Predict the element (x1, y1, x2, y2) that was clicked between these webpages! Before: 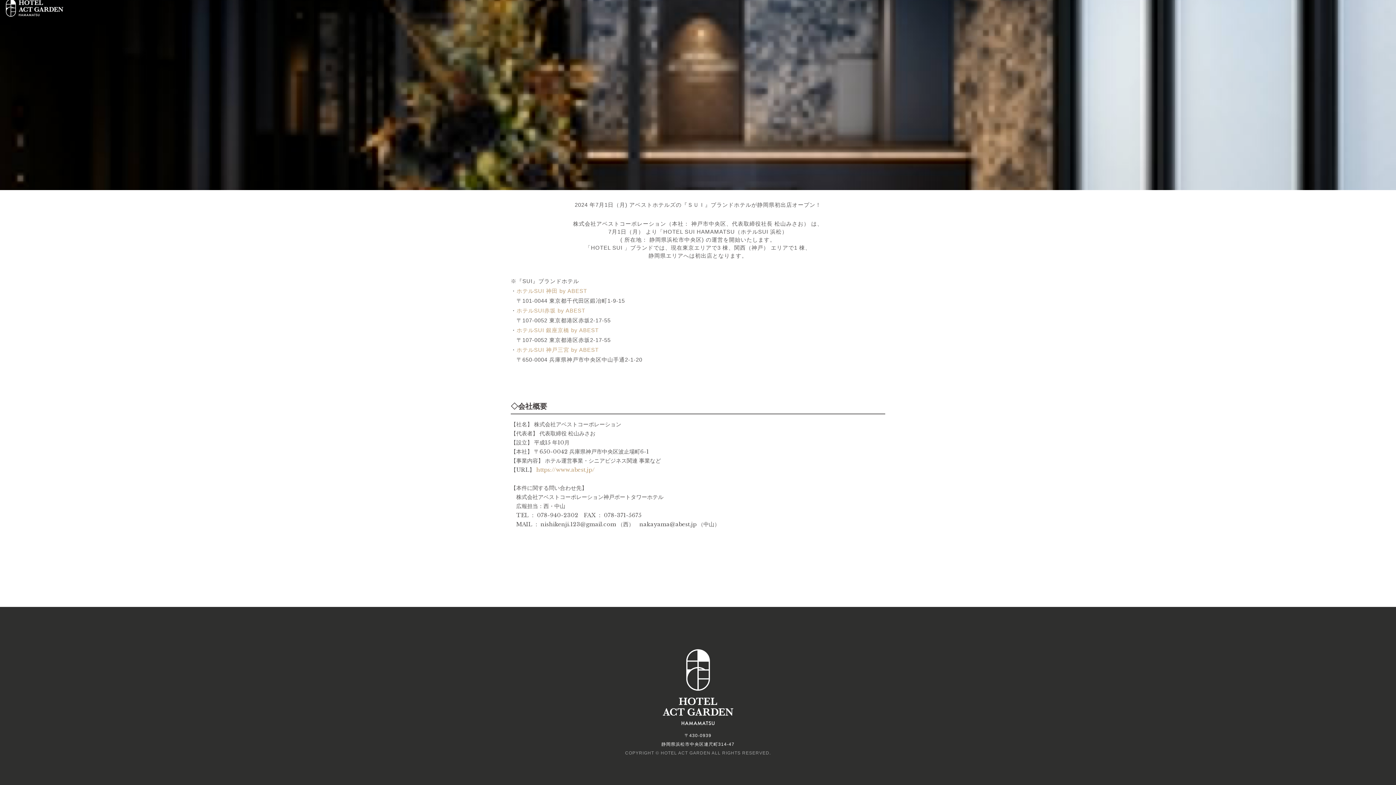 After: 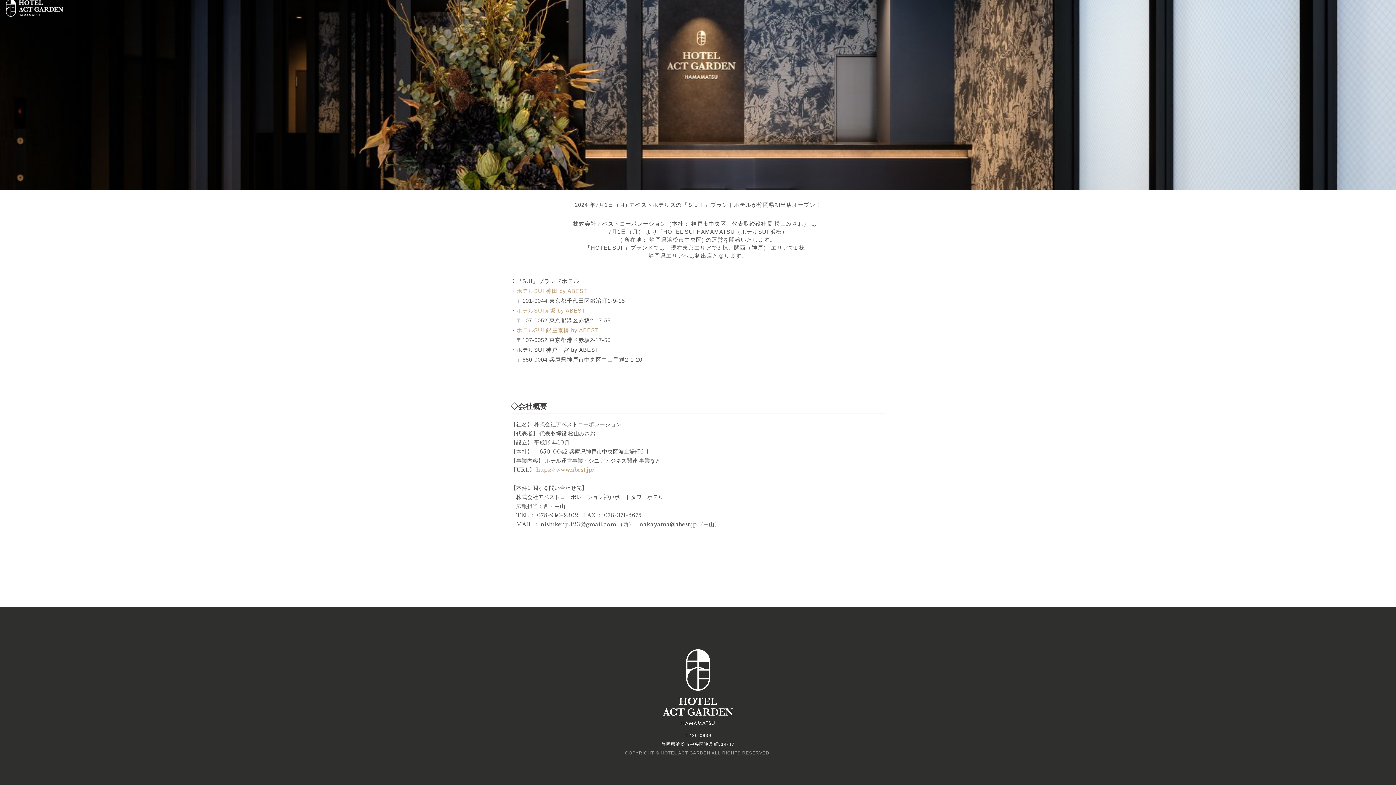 Action: bbox: (516, 346, 598, 353) label: ホテルSUI 神戸三宮 by ABEST